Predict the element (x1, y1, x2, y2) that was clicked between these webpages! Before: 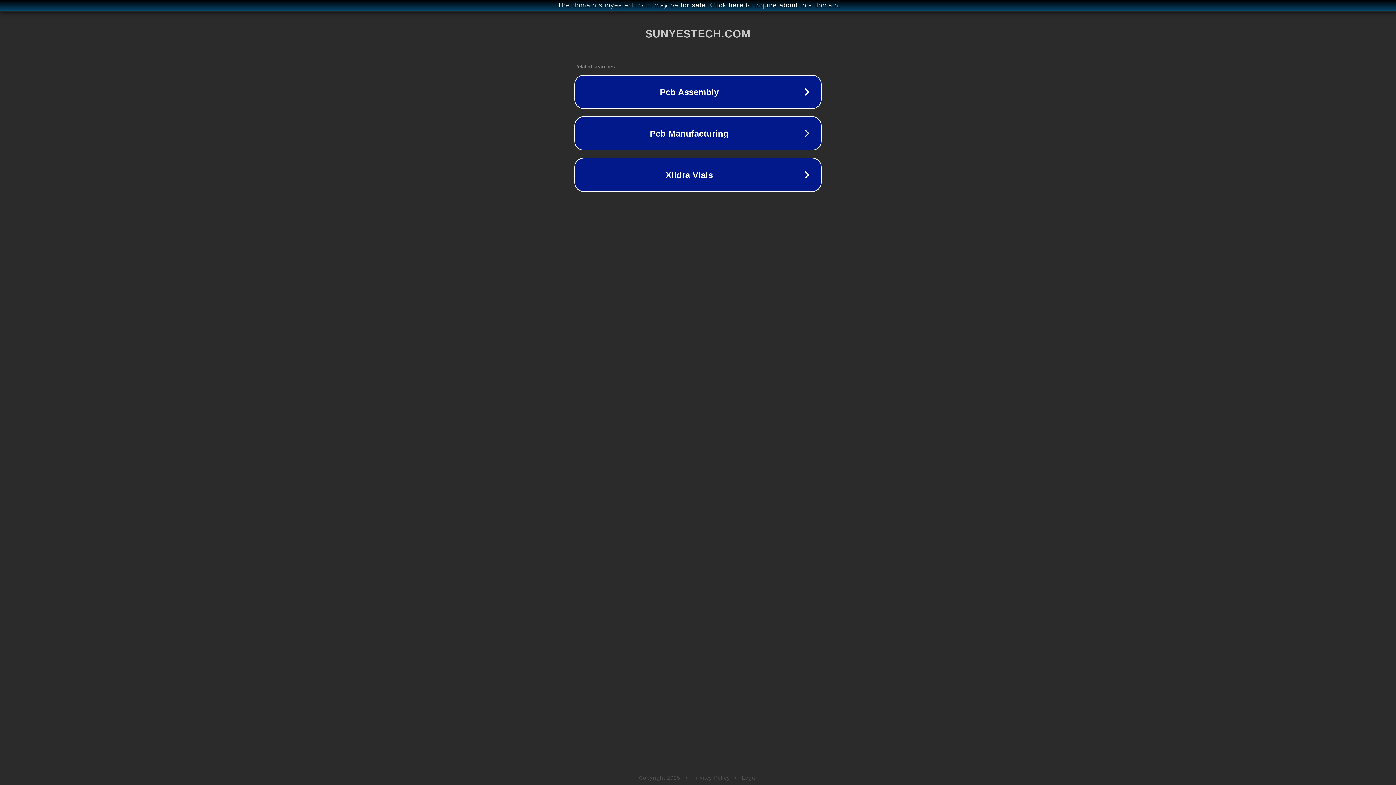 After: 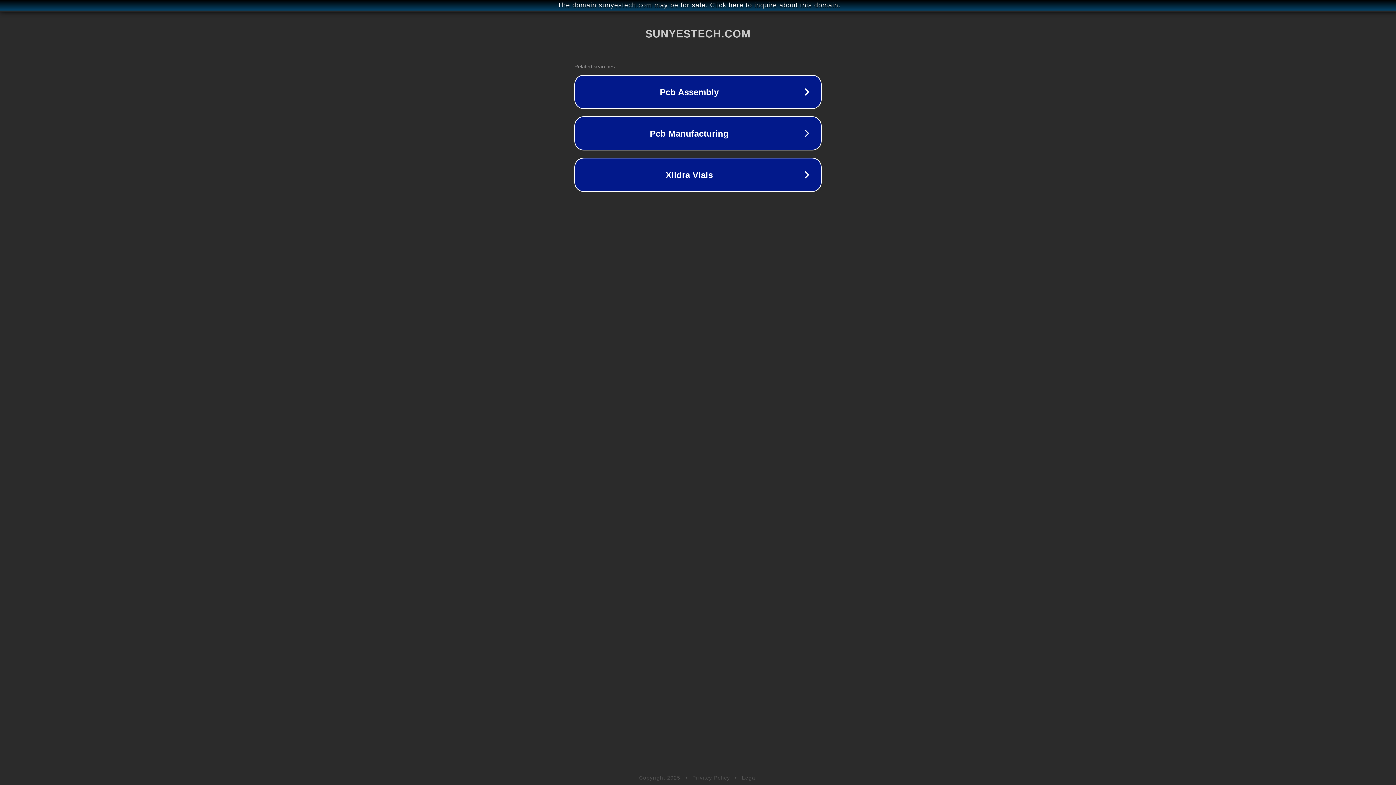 Action: bbox: (742, 775, 757, 781) label: Legal